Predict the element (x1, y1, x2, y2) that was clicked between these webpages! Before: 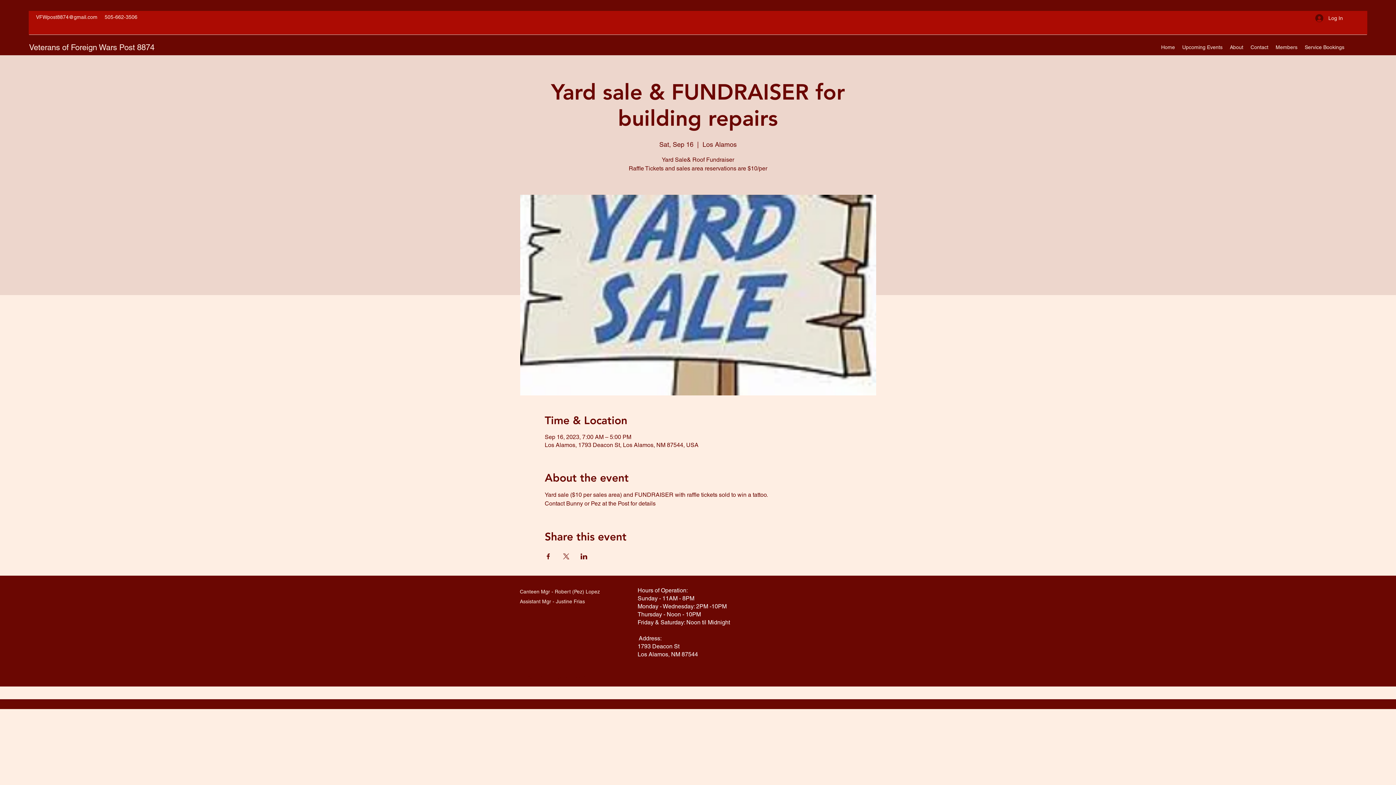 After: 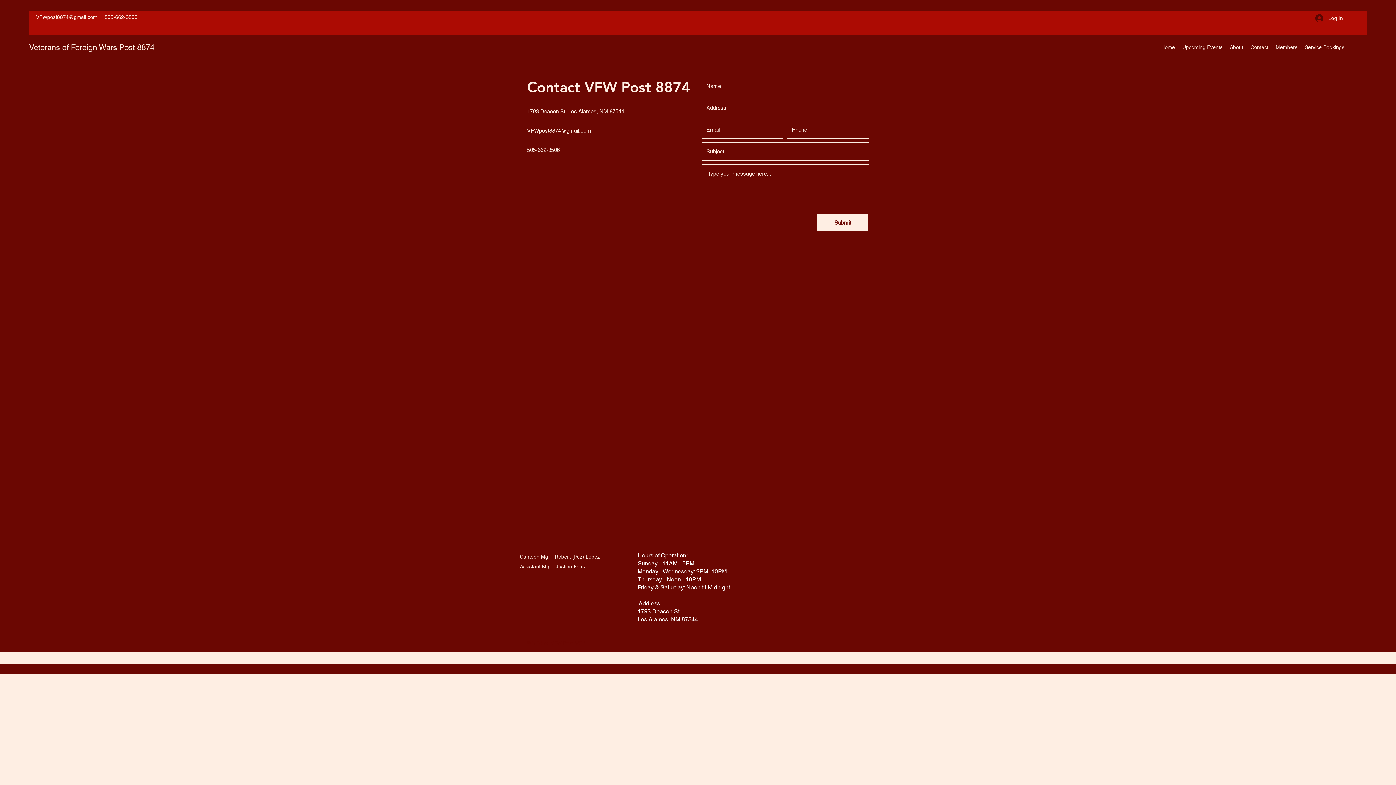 Action: label: Contact bbox: (1247, 41, 1272, 53)